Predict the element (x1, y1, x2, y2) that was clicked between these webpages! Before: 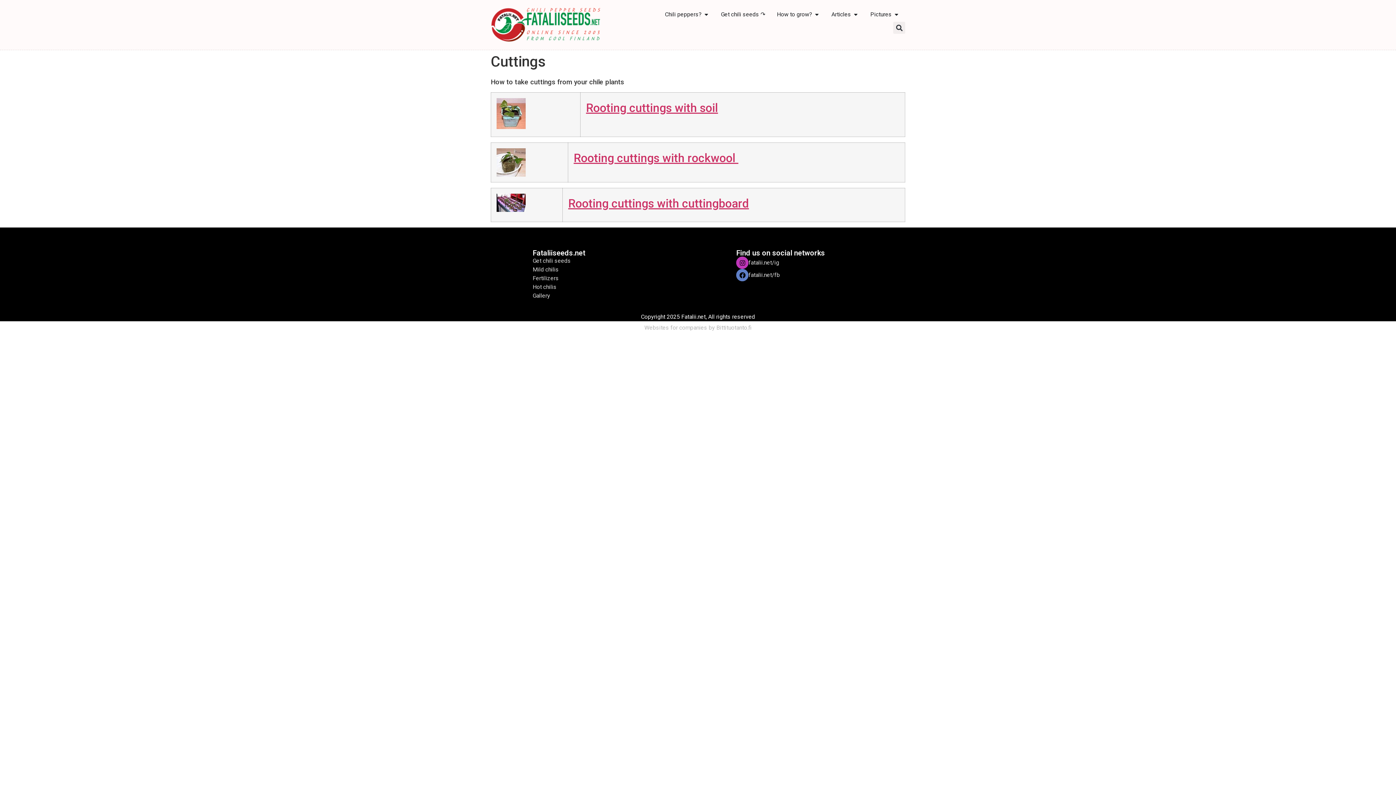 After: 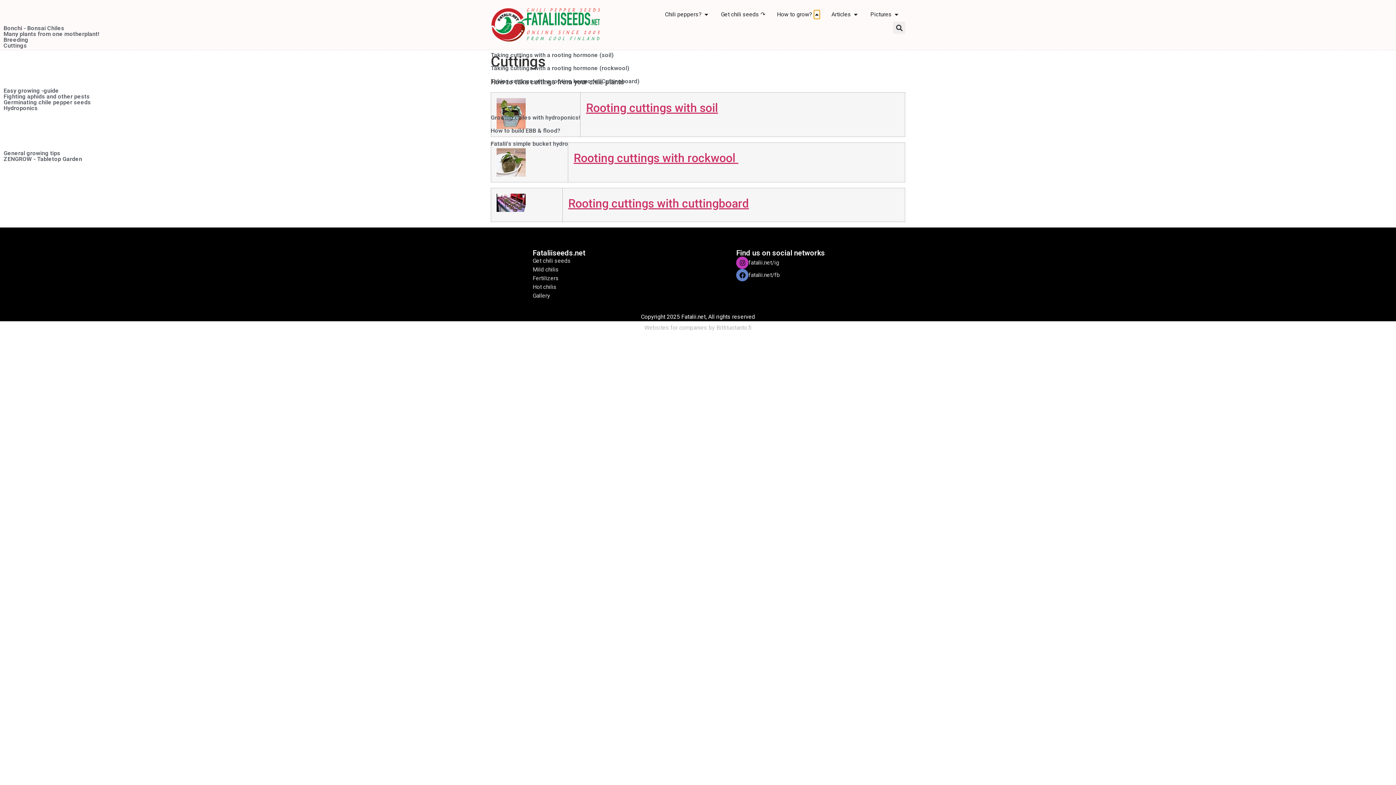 Action: bbox: (814, 10, 820, 18) label: Open How to grow?